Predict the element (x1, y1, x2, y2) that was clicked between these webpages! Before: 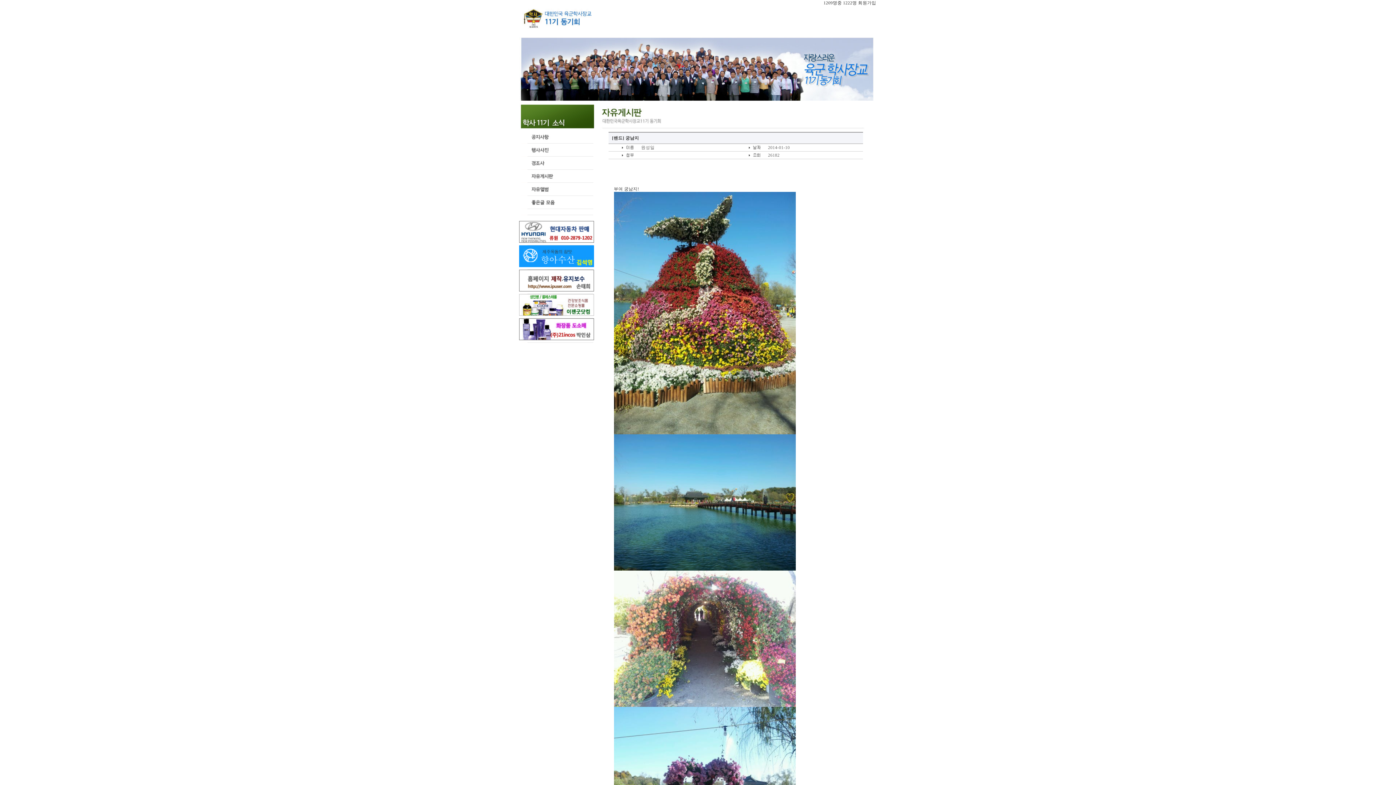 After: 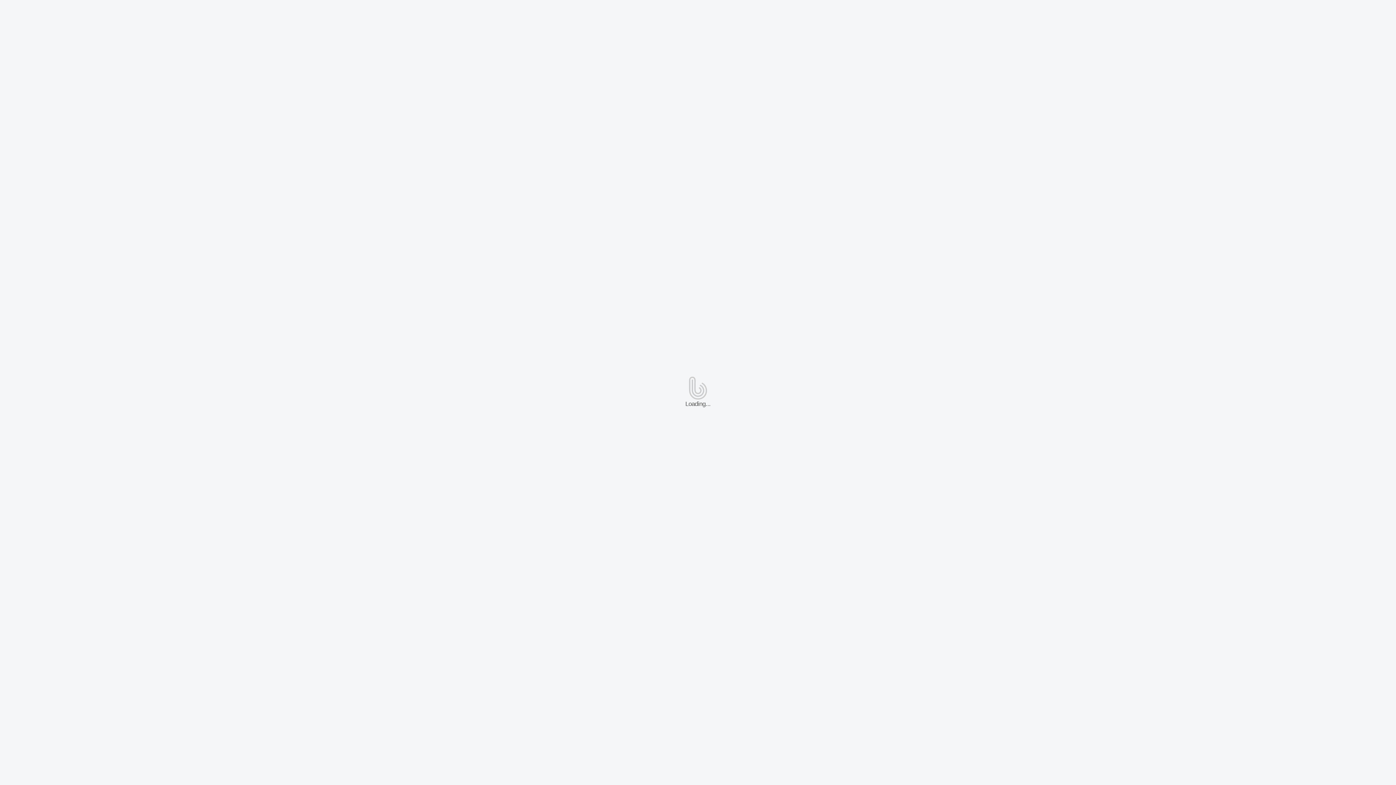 Action: bbox: (614, 566, 795, 572)